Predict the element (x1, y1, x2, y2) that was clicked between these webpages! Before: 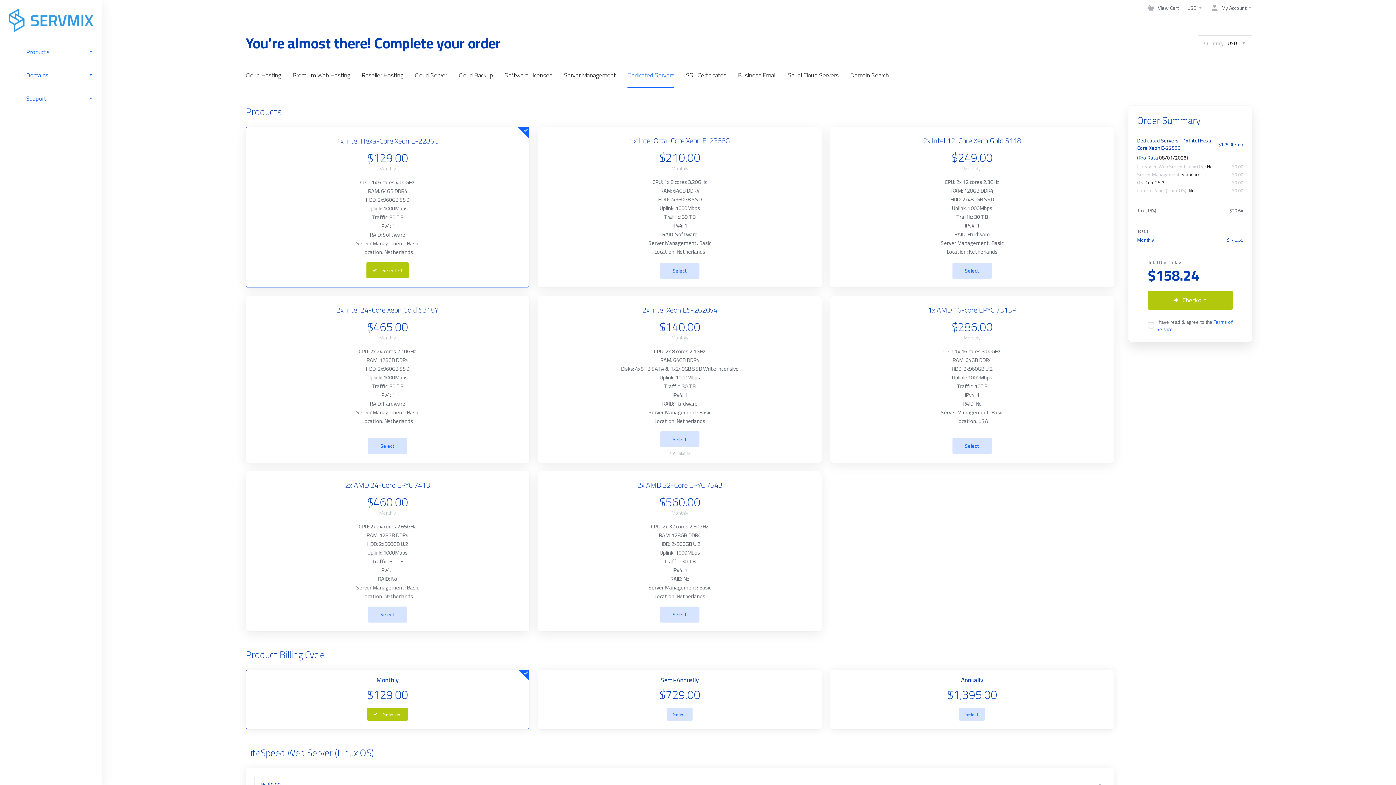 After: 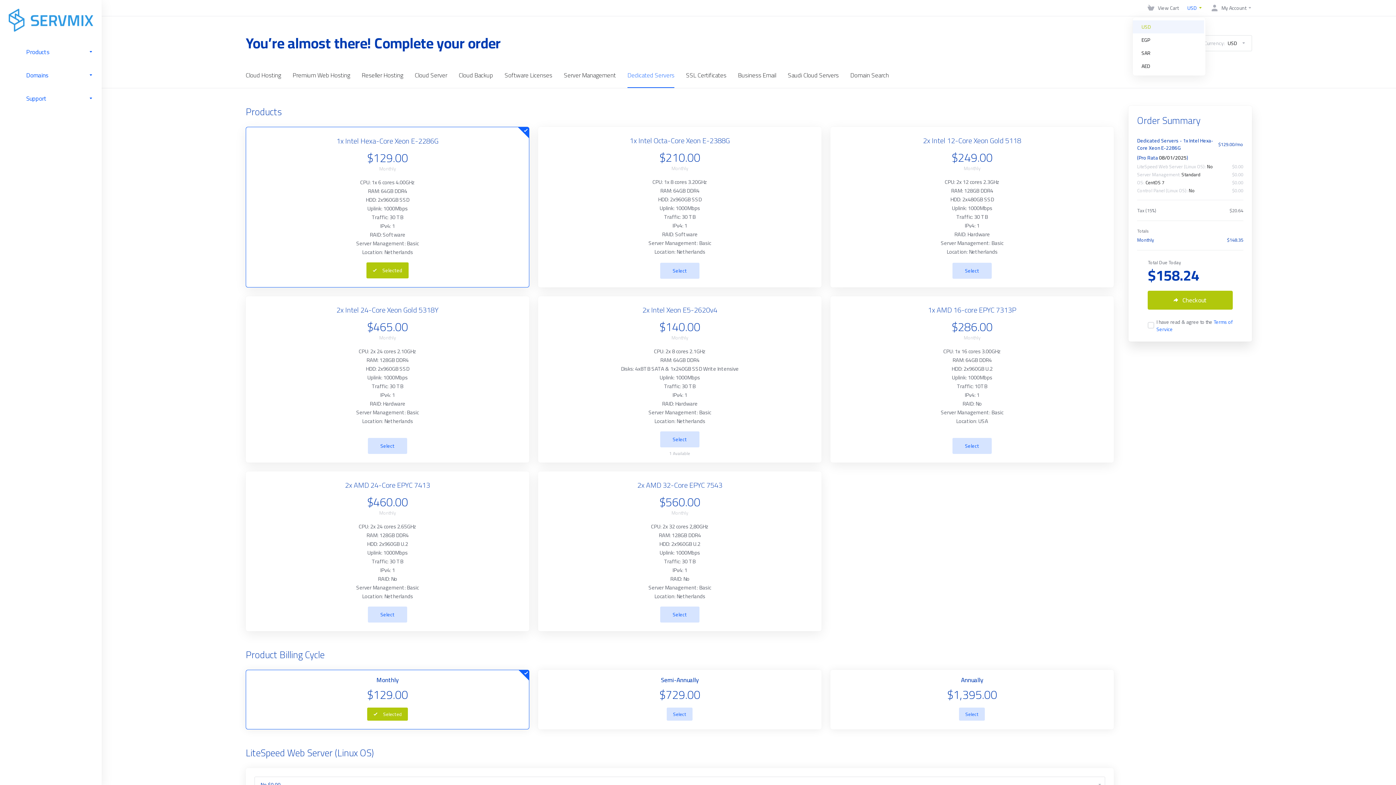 Action: bbox: (1184, 1, 1205, 14) label: USD